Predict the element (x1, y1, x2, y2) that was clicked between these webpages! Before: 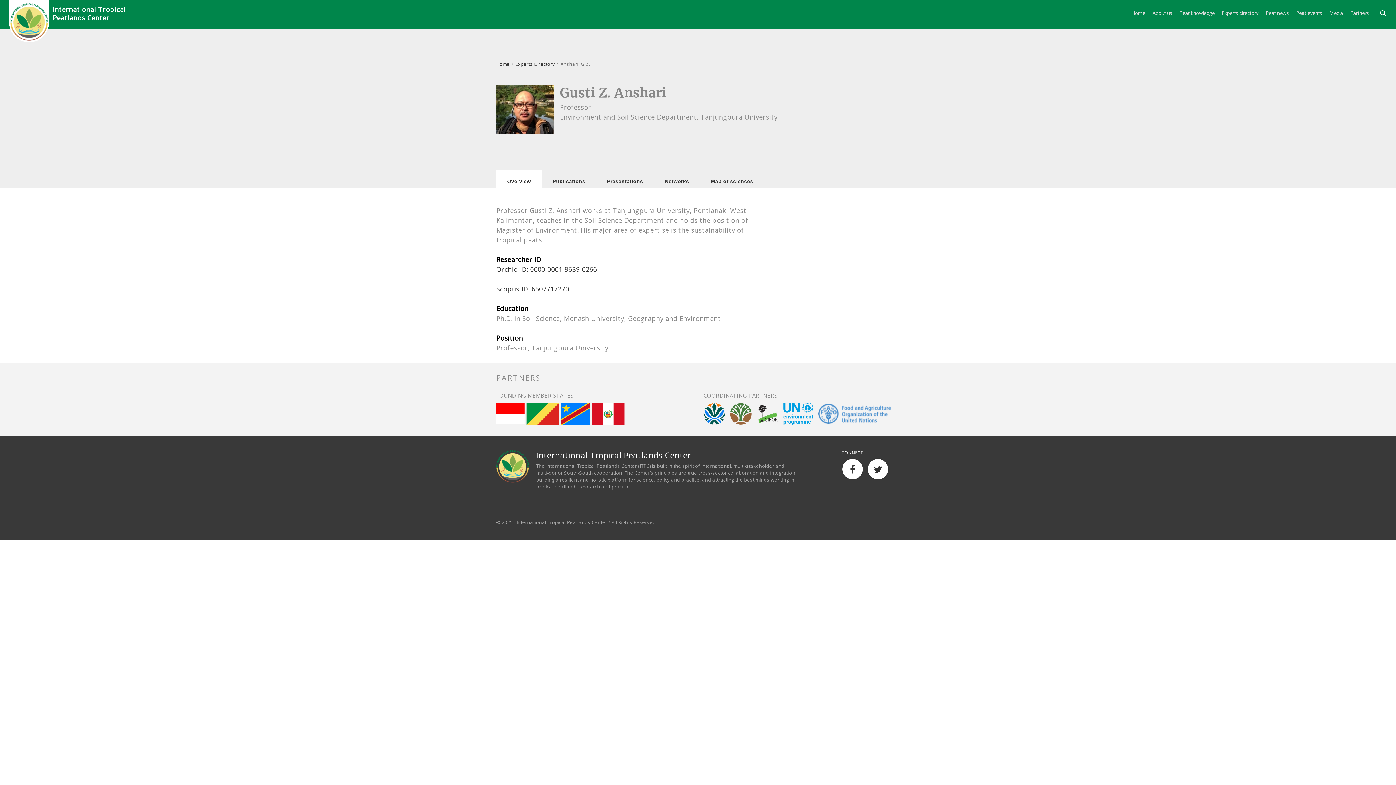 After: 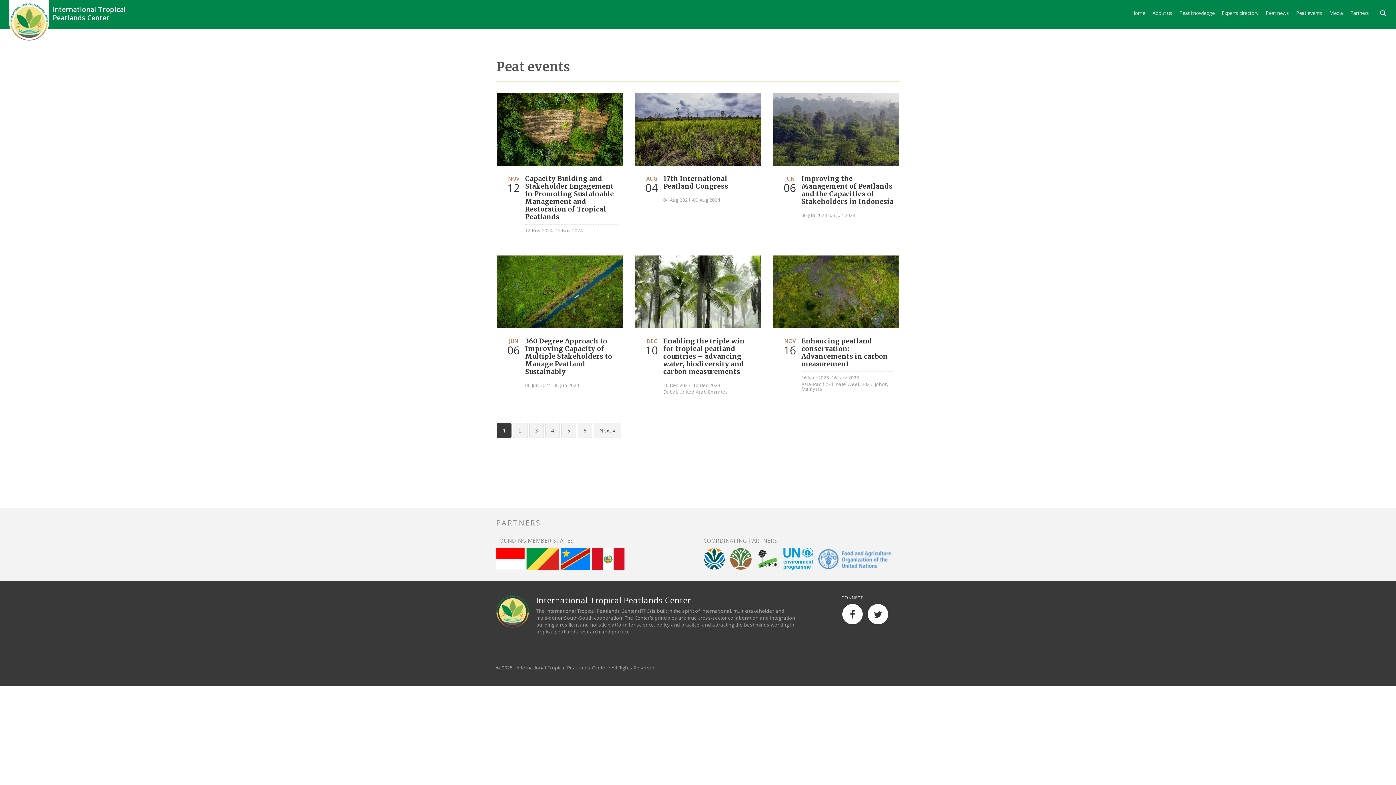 Action: bbox: (1292, 7, 1325, 26) label: Peat events